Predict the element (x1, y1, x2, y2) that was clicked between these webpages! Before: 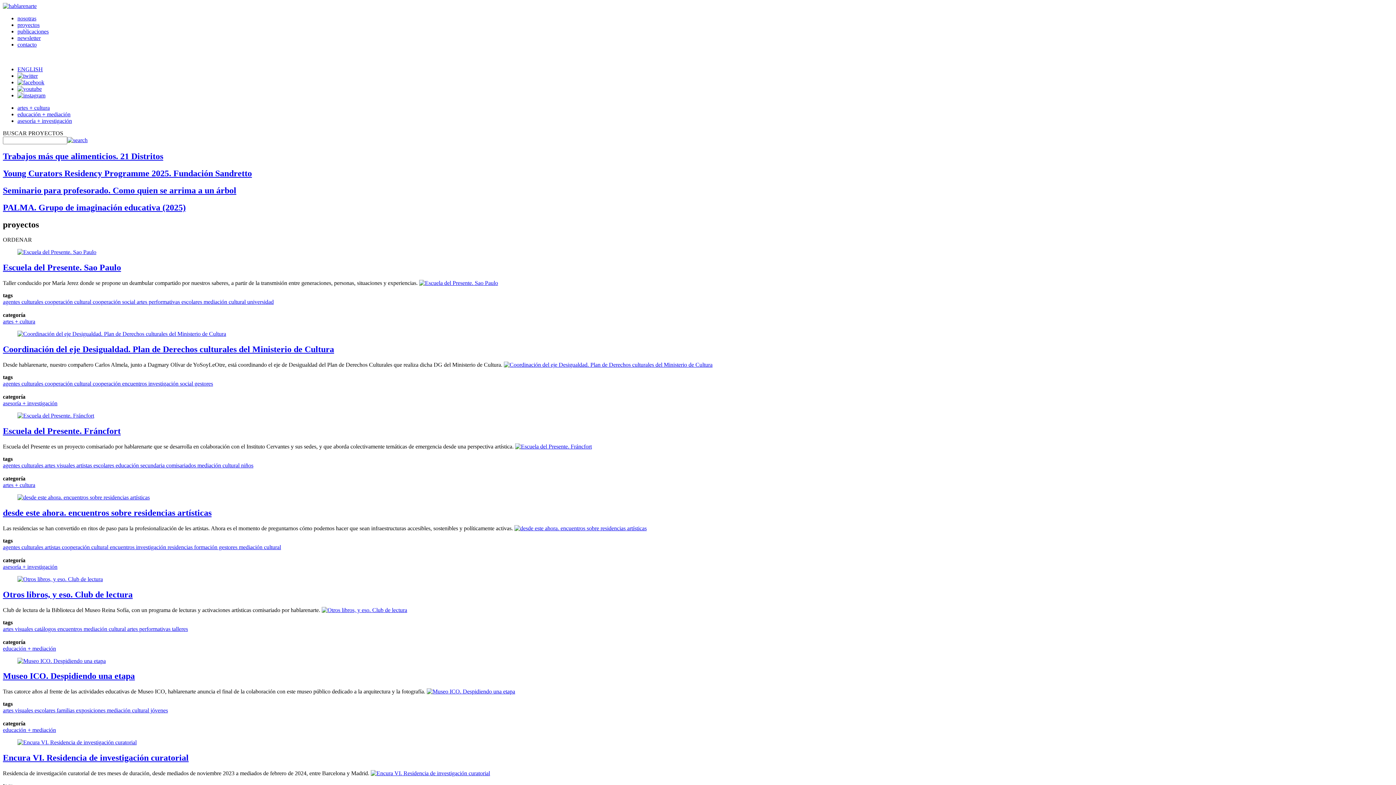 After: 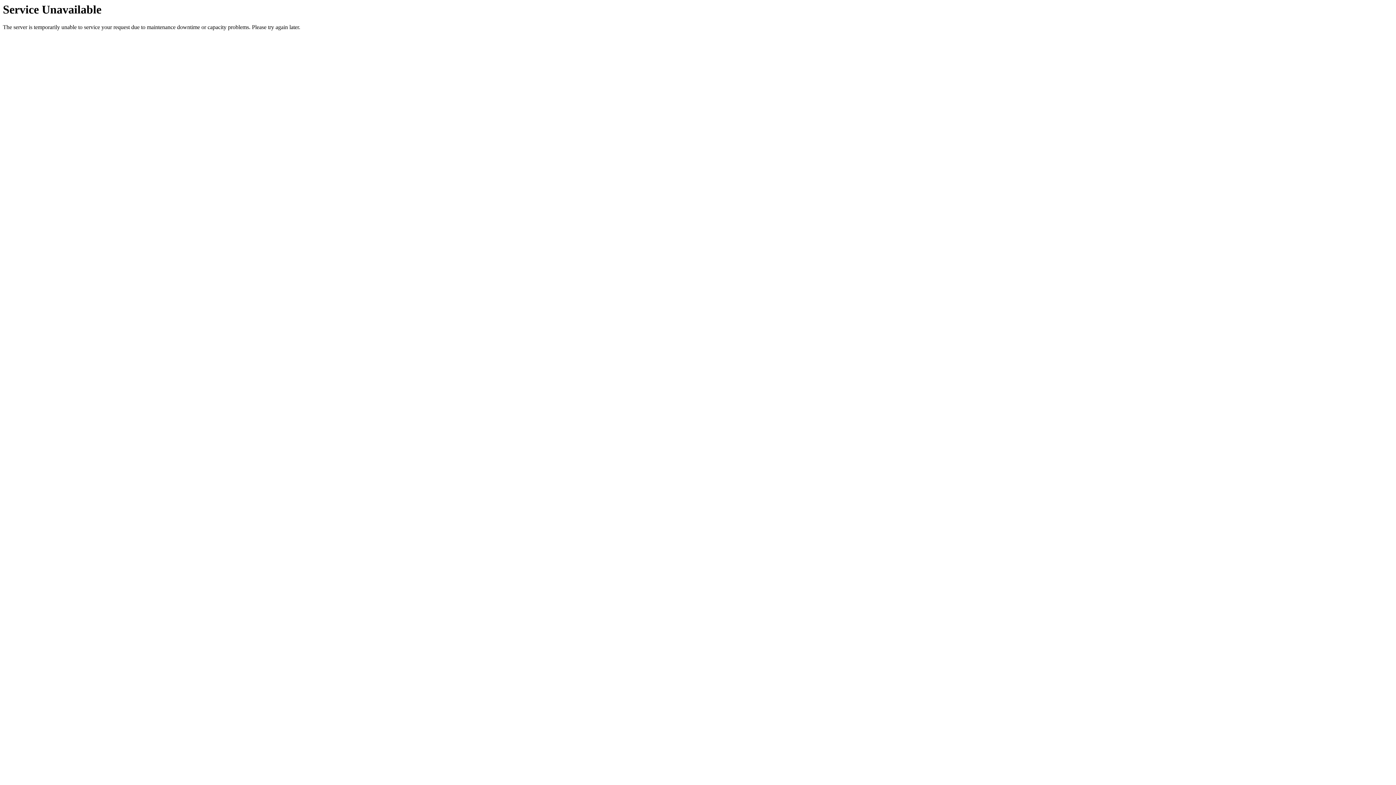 Action: label: Escuela del Presente. Fráncfort bbox: (2, 426, 120, 435)